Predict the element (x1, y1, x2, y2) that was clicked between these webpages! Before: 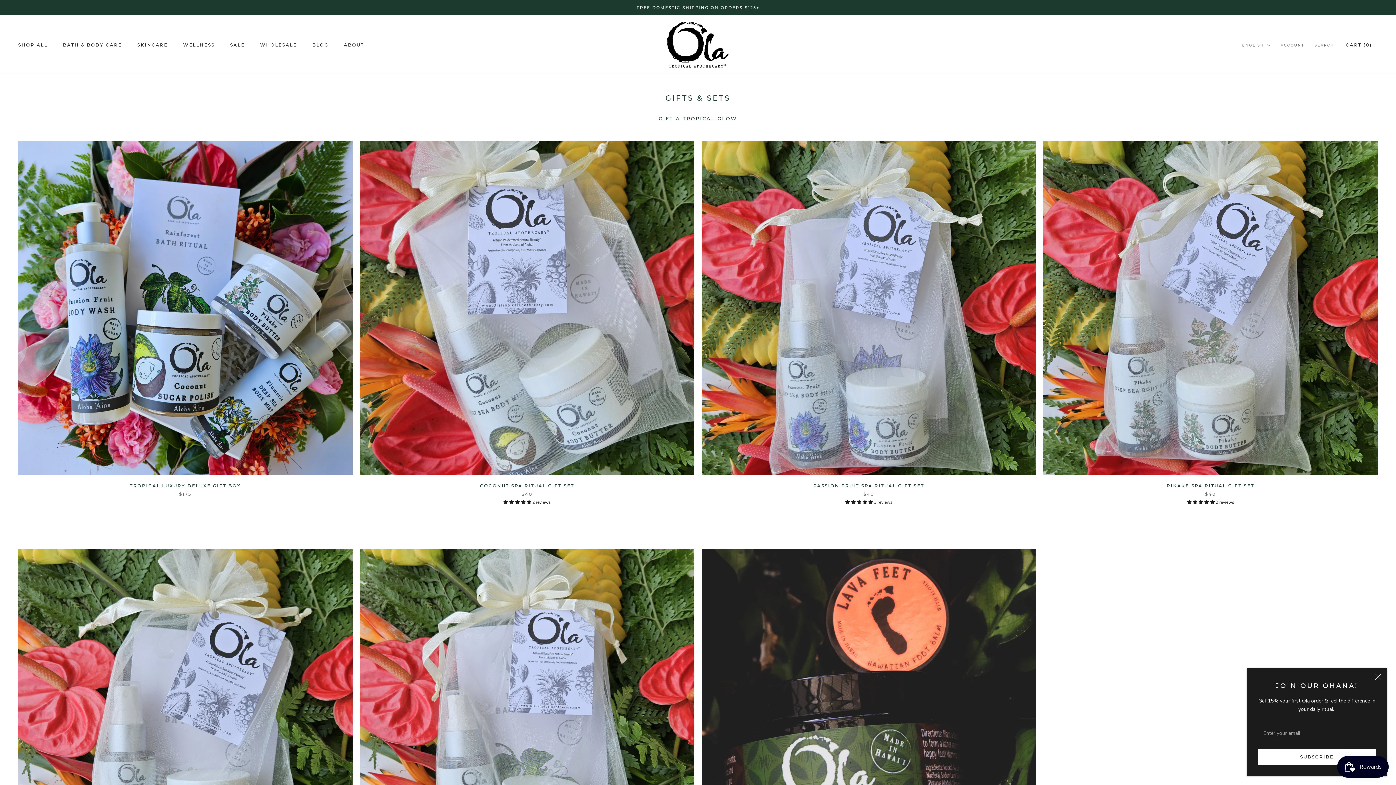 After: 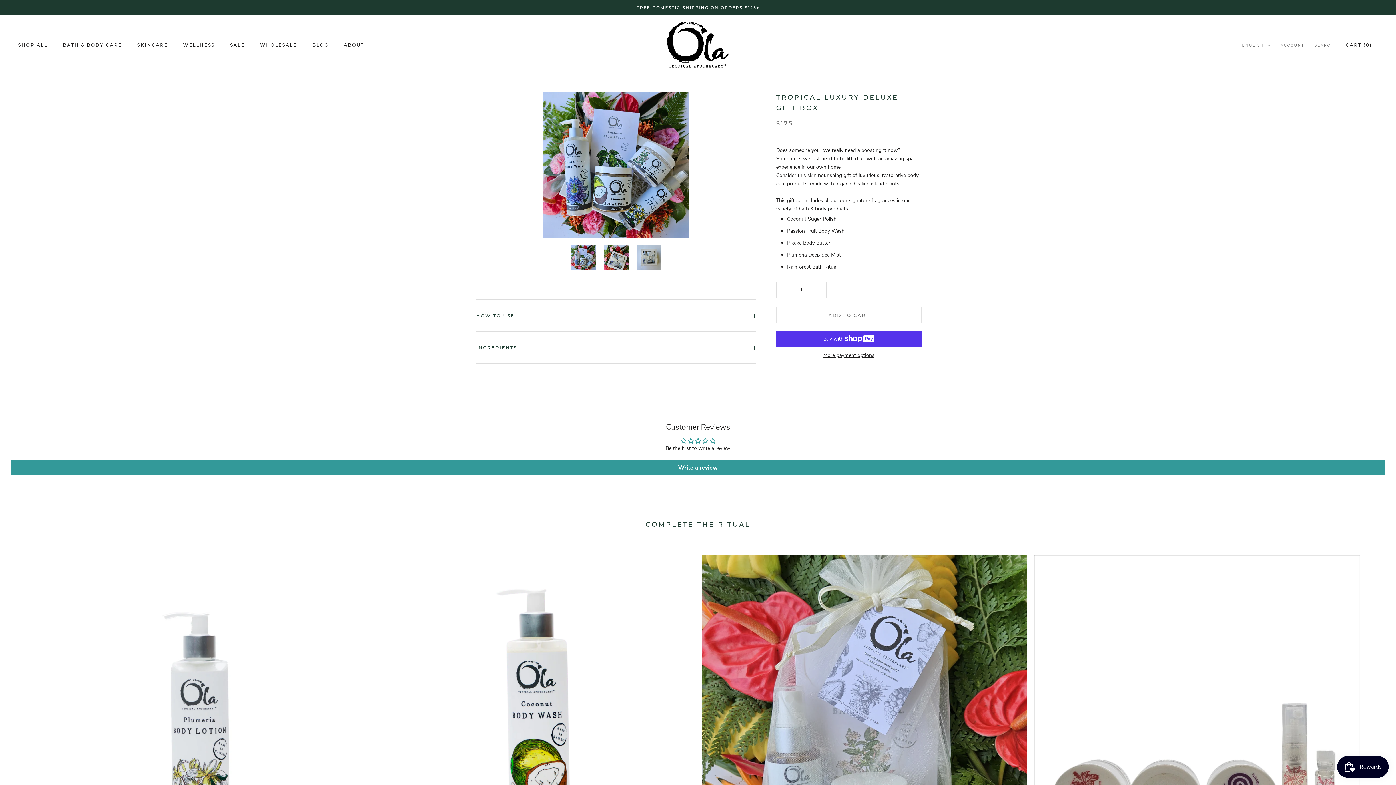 Action: bbox: (129, 483, 240, 488) label: TROPICAL LUXURY DELUXE GIFT BOX